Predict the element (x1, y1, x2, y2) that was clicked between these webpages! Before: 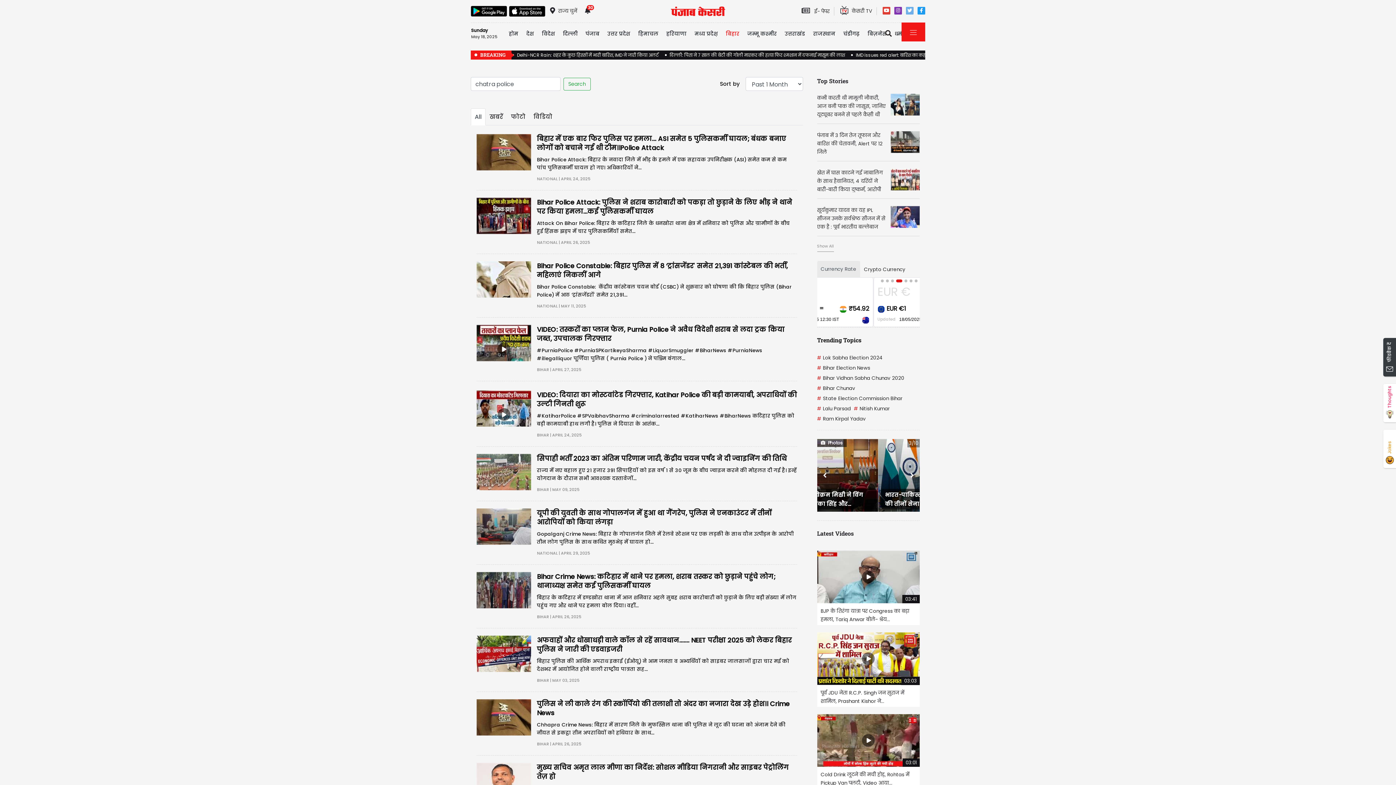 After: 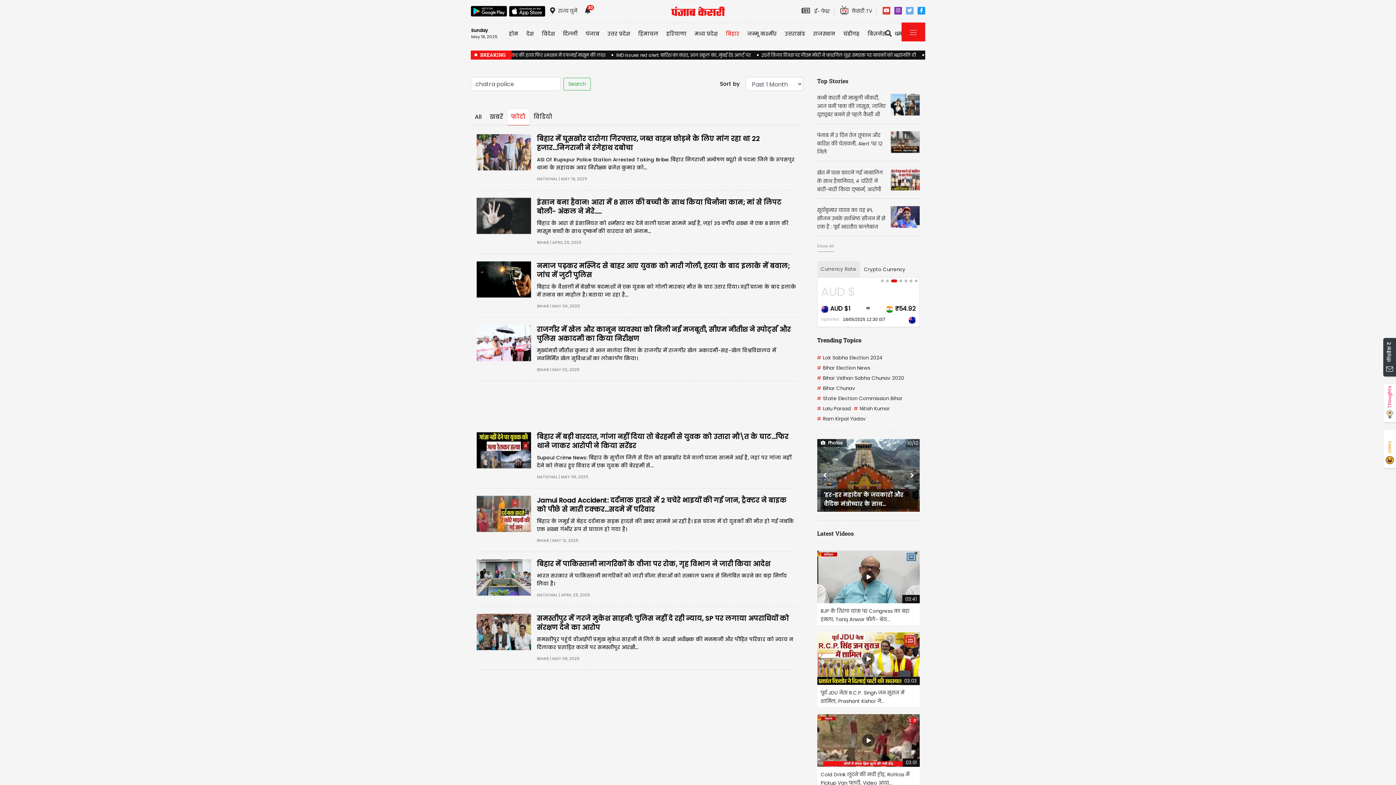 Action: bbox: (507, 108, 529, 125) label: फोटो